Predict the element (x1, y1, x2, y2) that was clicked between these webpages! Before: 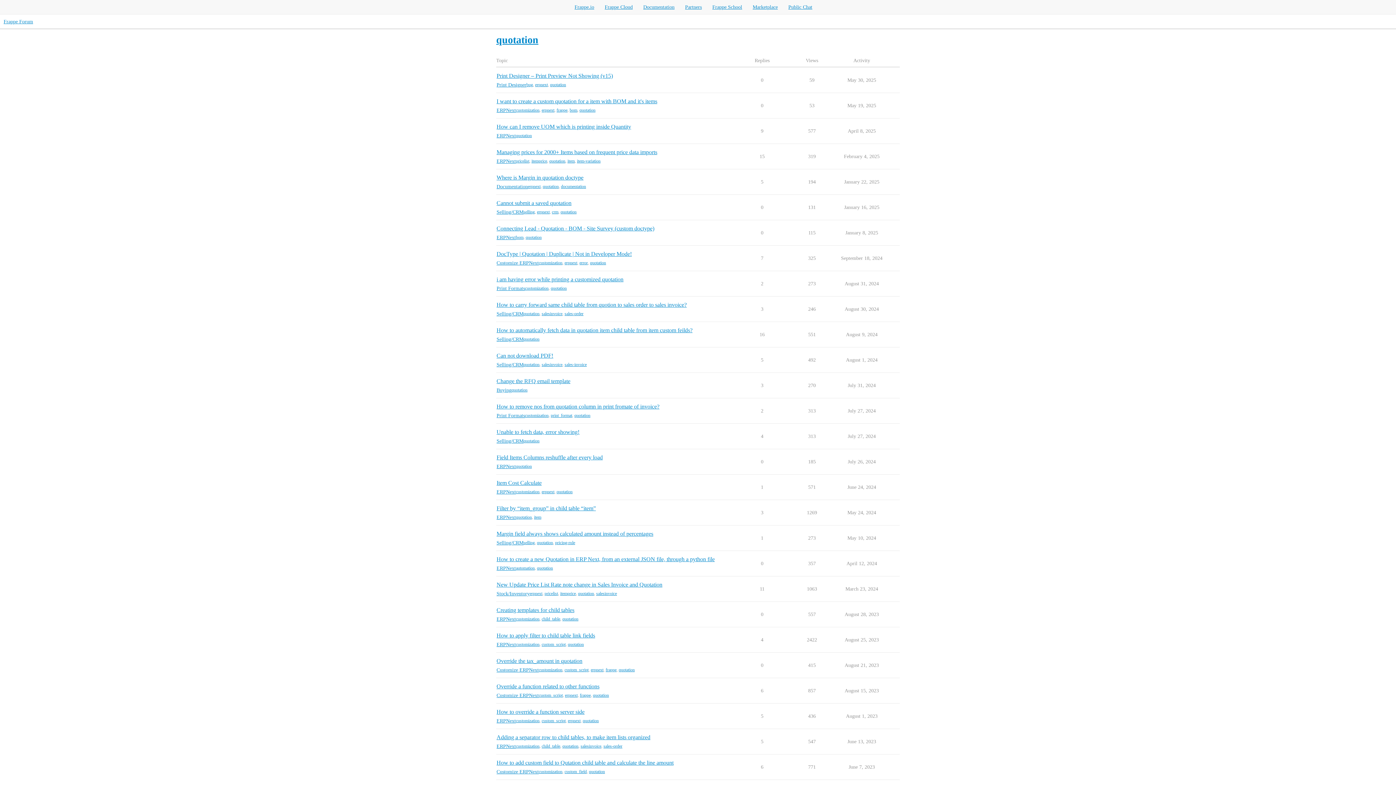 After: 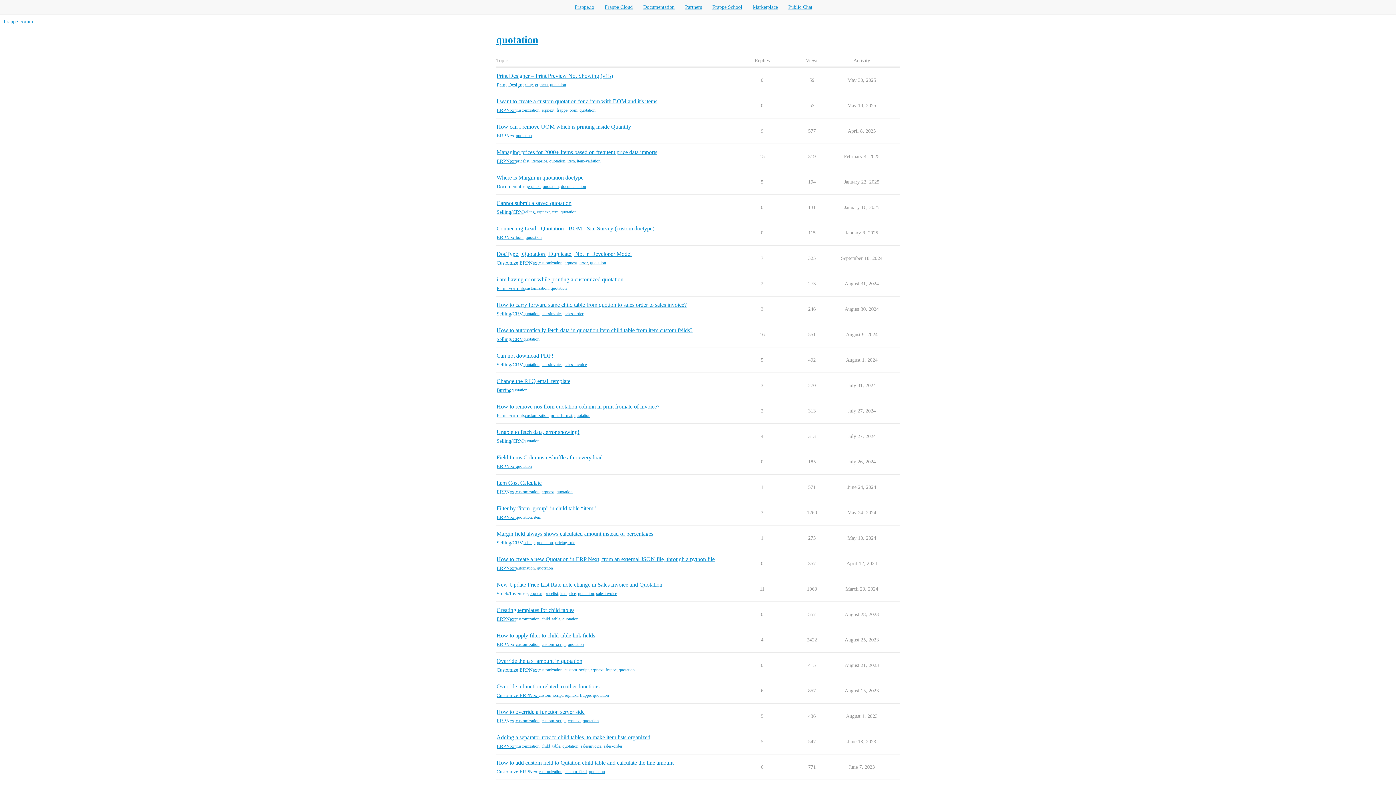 Action: label: quotation bbox: (511, 387, 527, 393)